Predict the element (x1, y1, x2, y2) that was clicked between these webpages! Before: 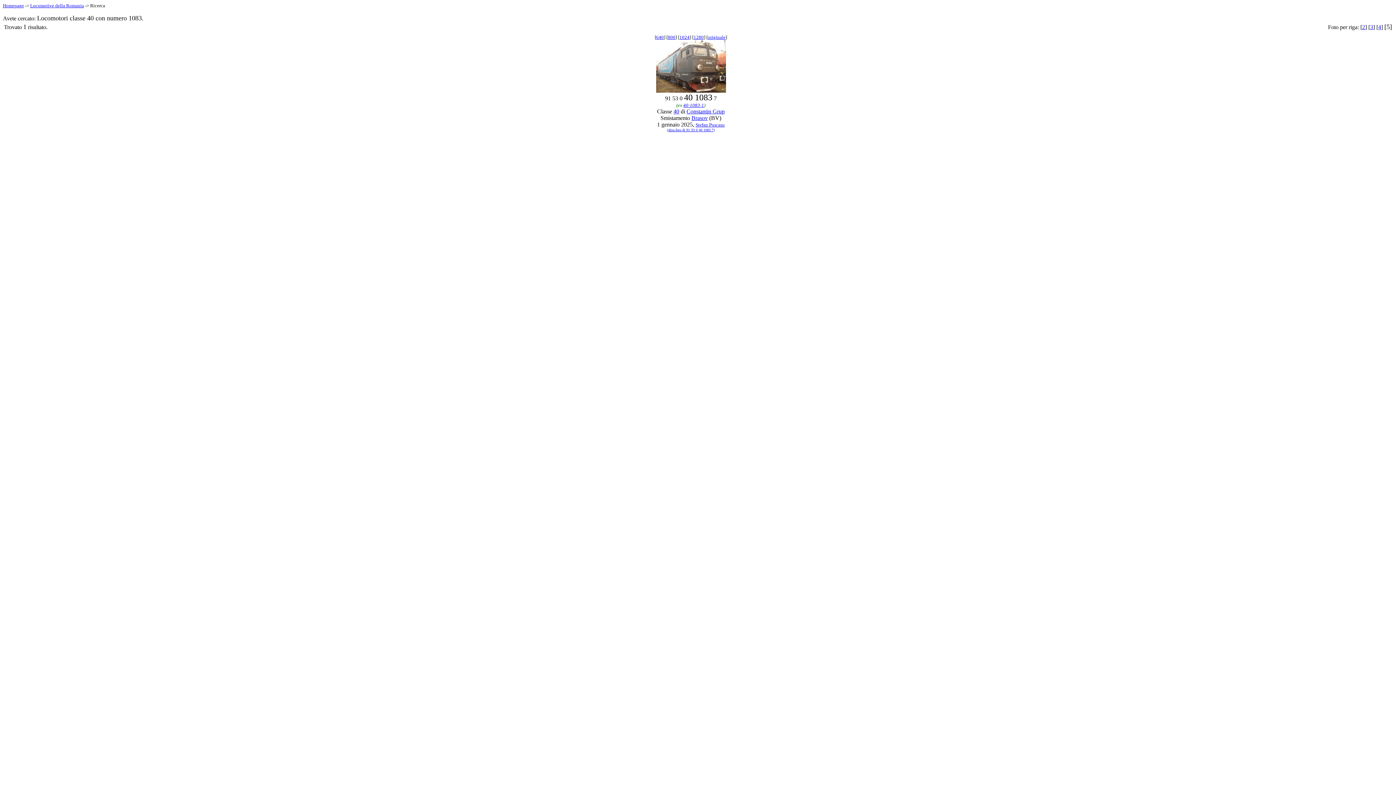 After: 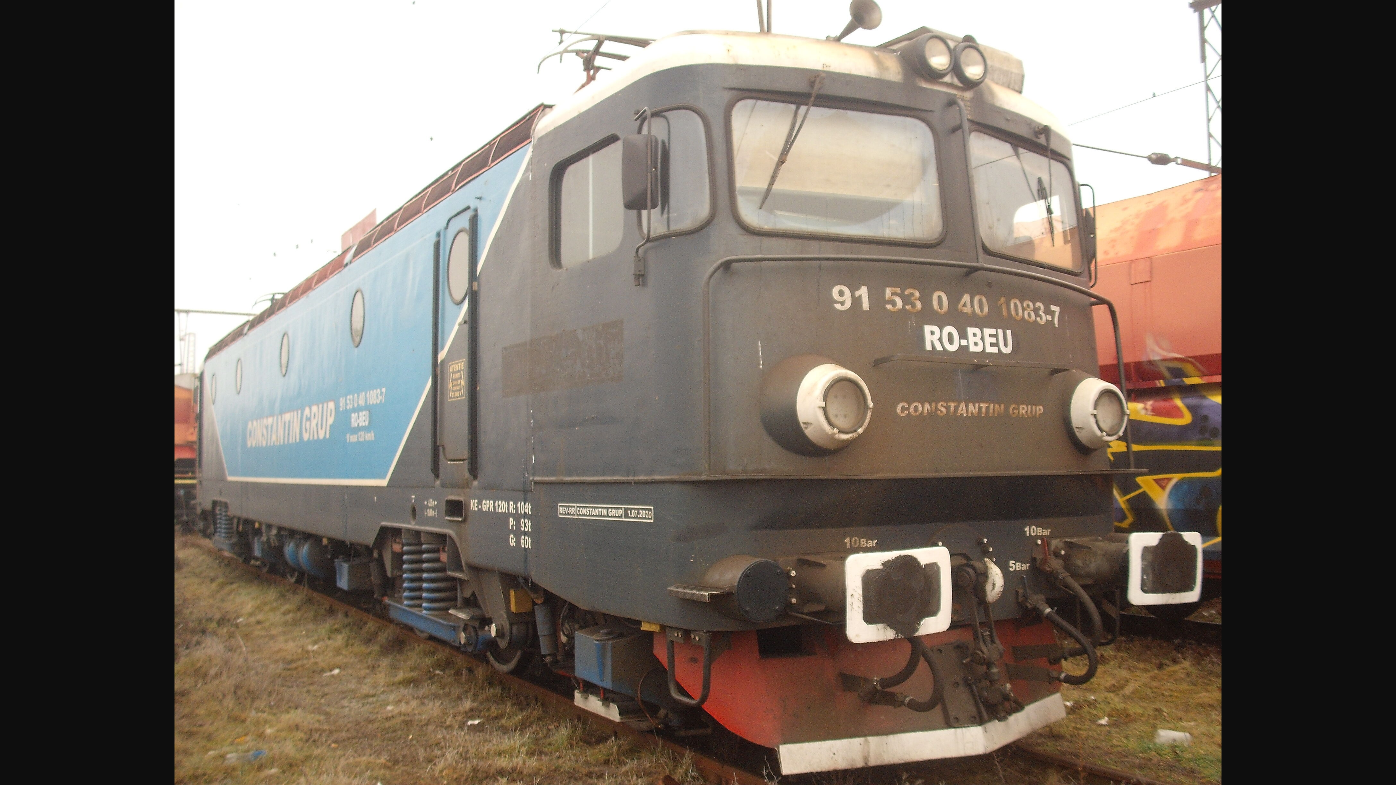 Action: bbox: (656, 87, 726, 93)